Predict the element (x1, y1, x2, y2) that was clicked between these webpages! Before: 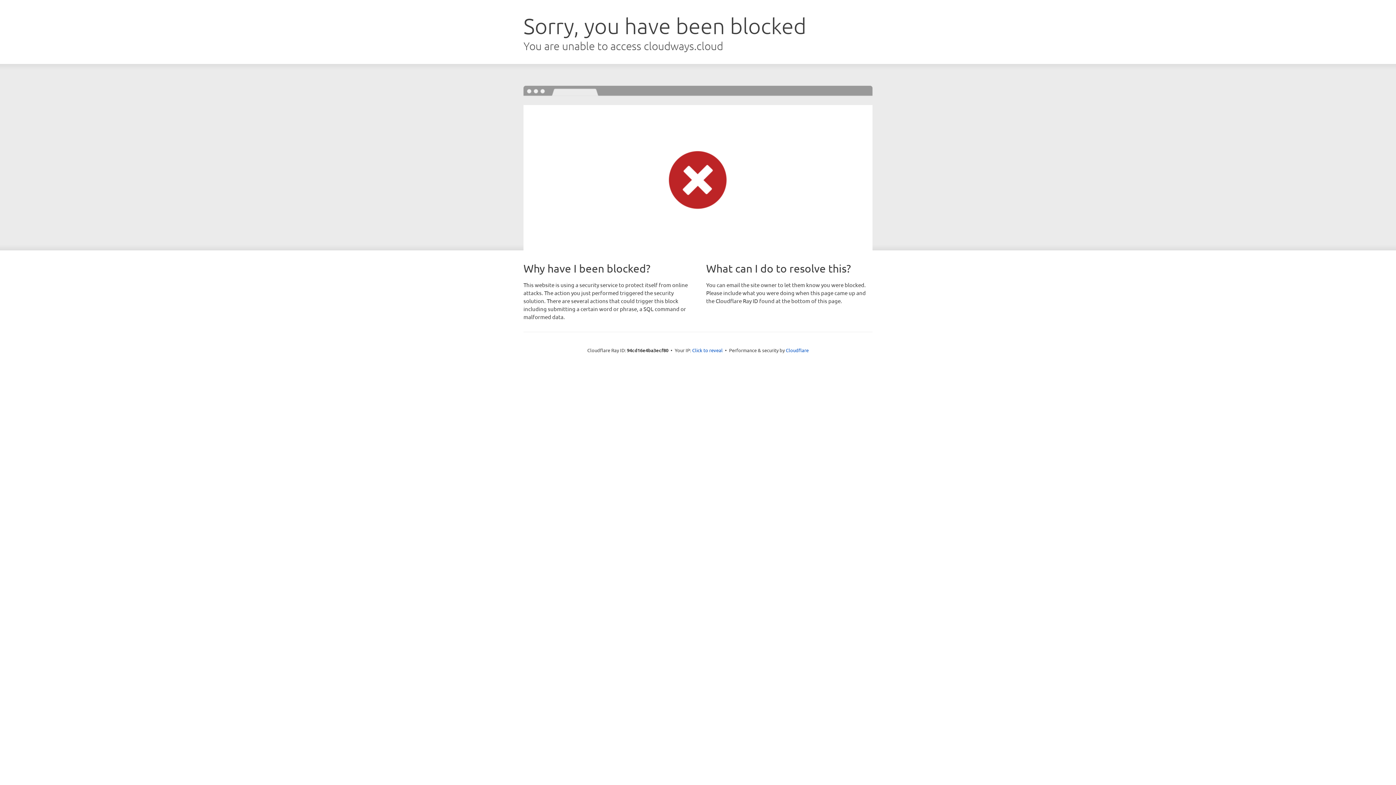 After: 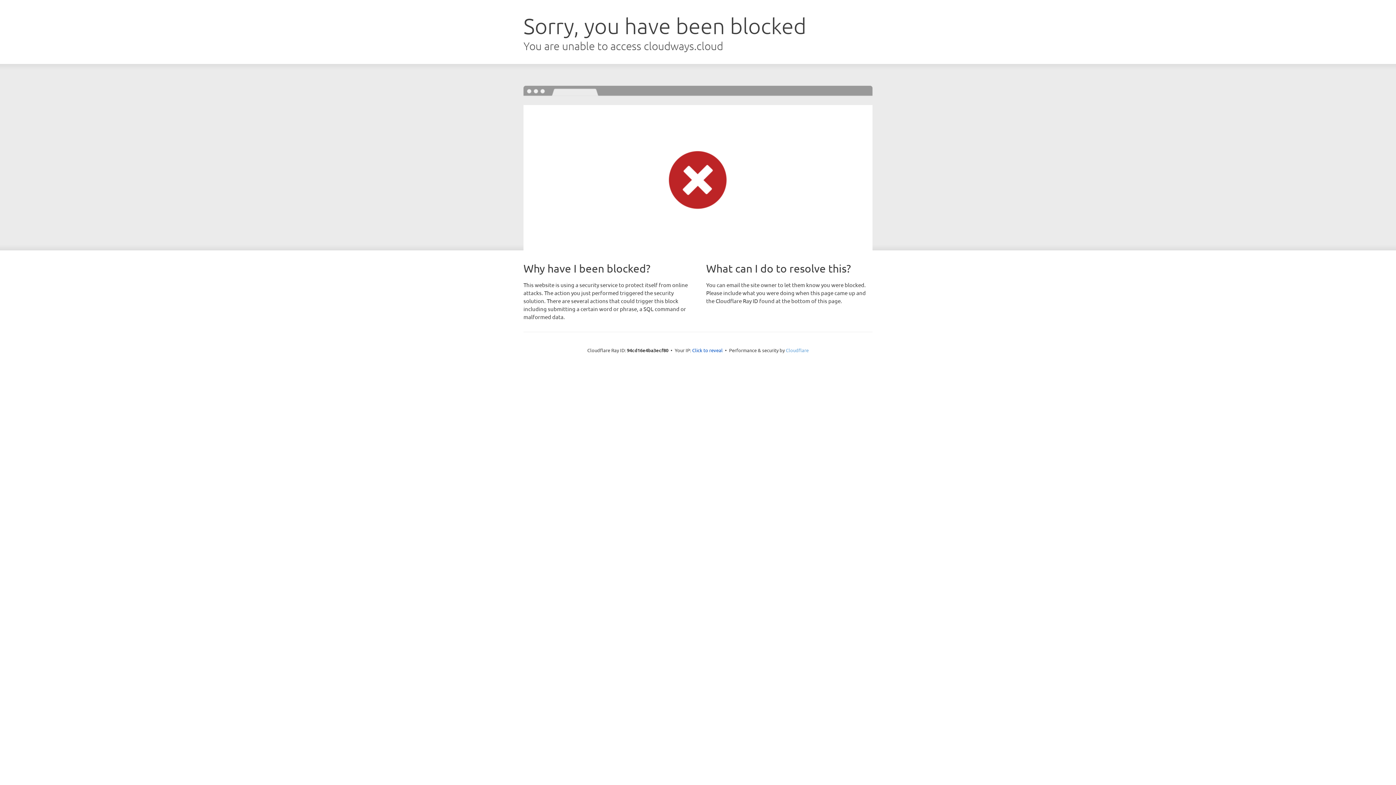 Action: bbox: (786, 347, 808, 353) label: Cloudflare